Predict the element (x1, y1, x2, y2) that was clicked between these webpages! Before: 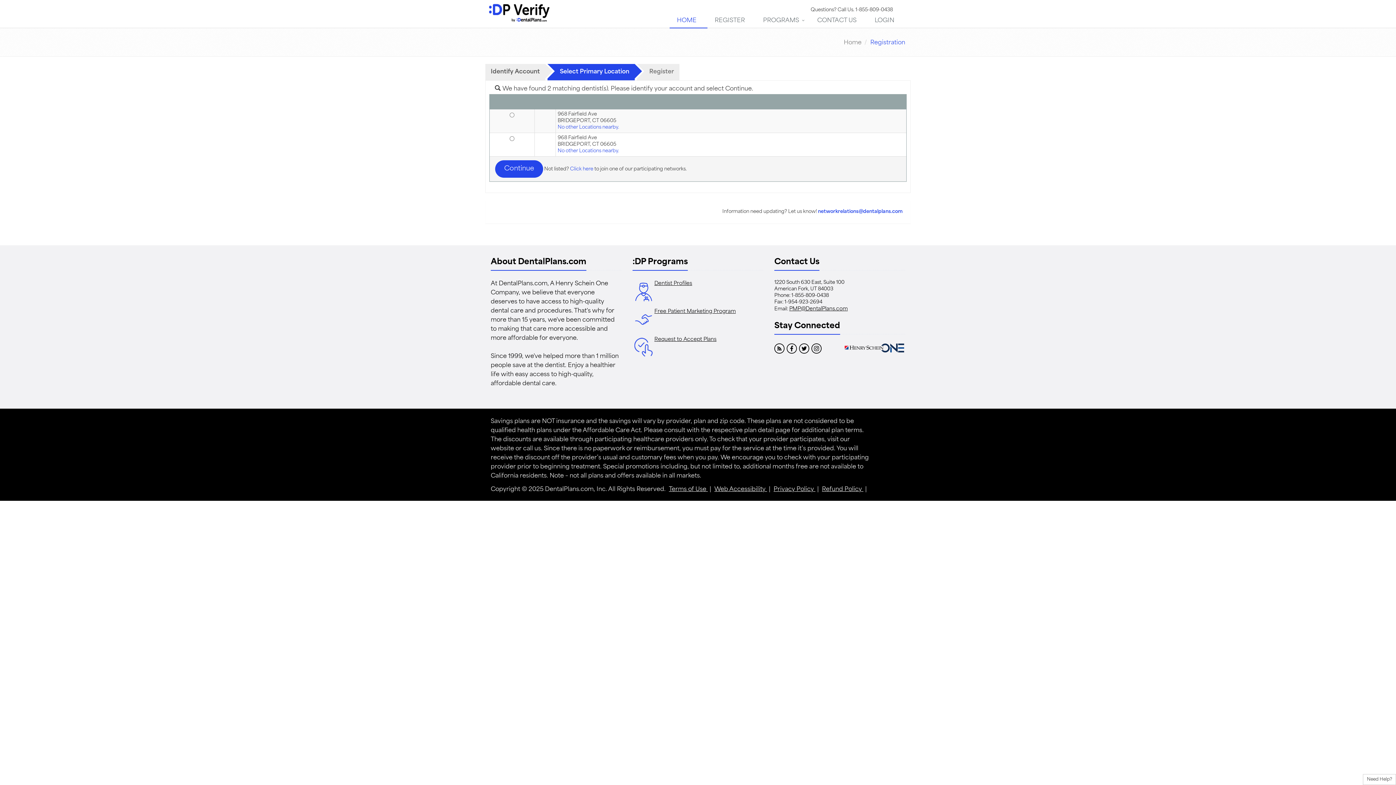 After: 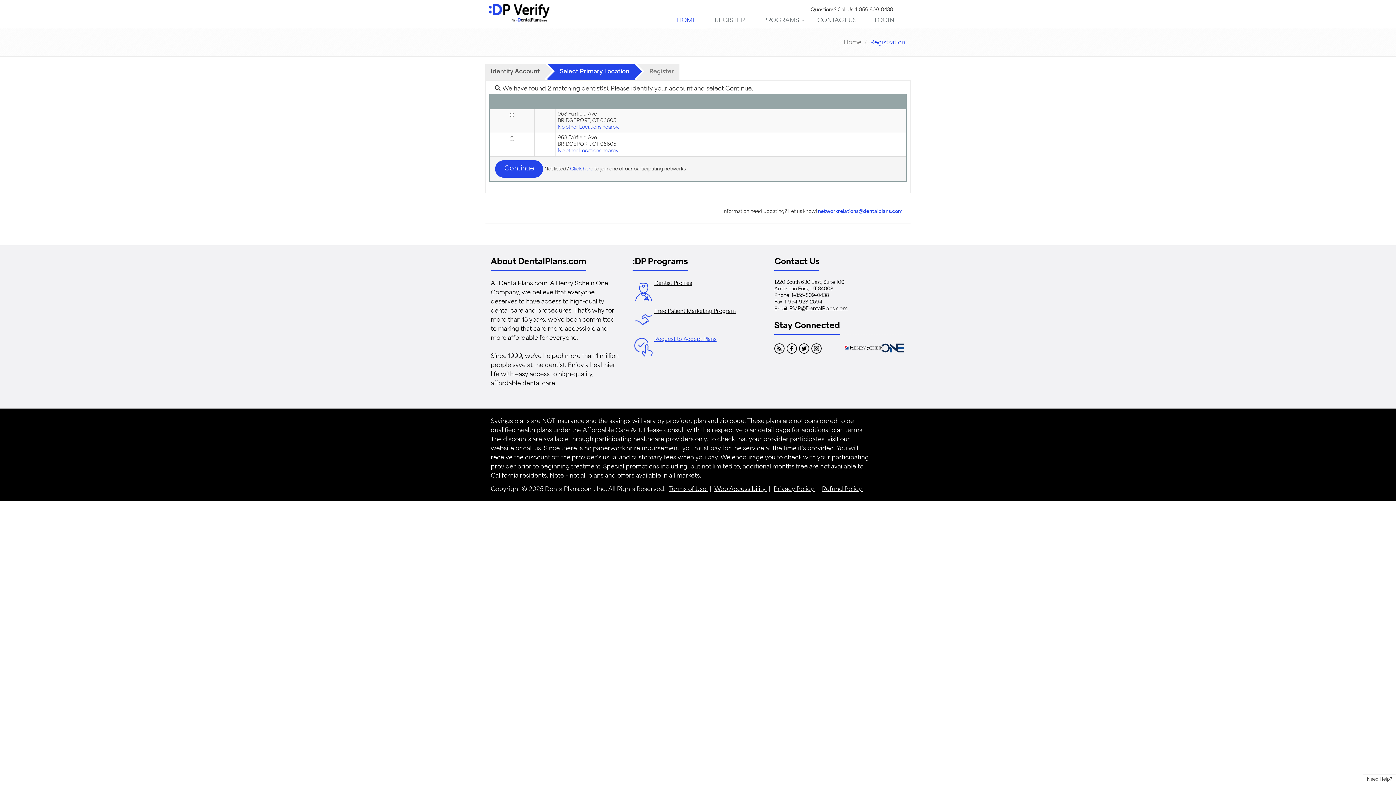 Action: bbox: (632, 344, 654, 349)